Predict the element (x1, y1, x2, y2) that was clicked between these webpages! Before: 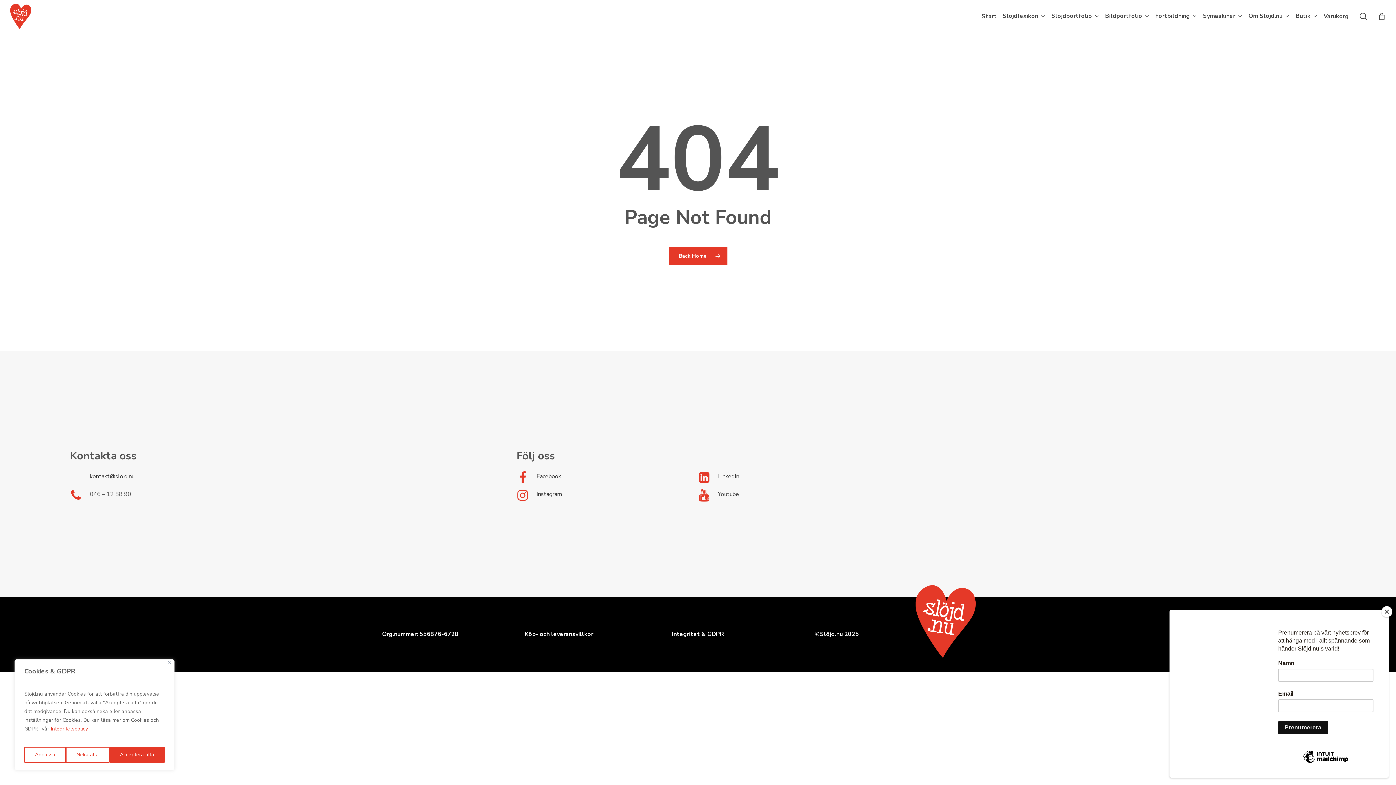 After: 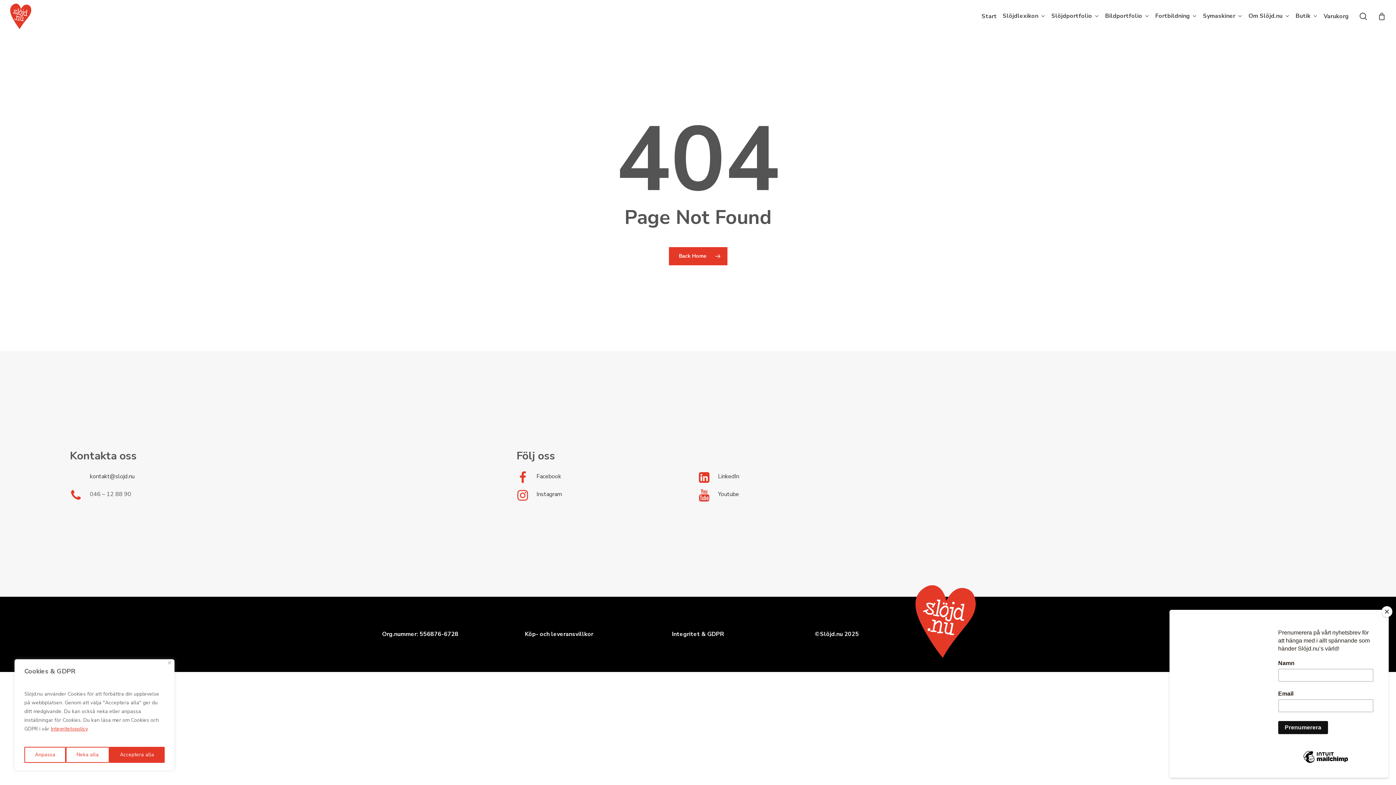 Action: bbox: (50, 725, 88, 733) label: Integritetspolicy